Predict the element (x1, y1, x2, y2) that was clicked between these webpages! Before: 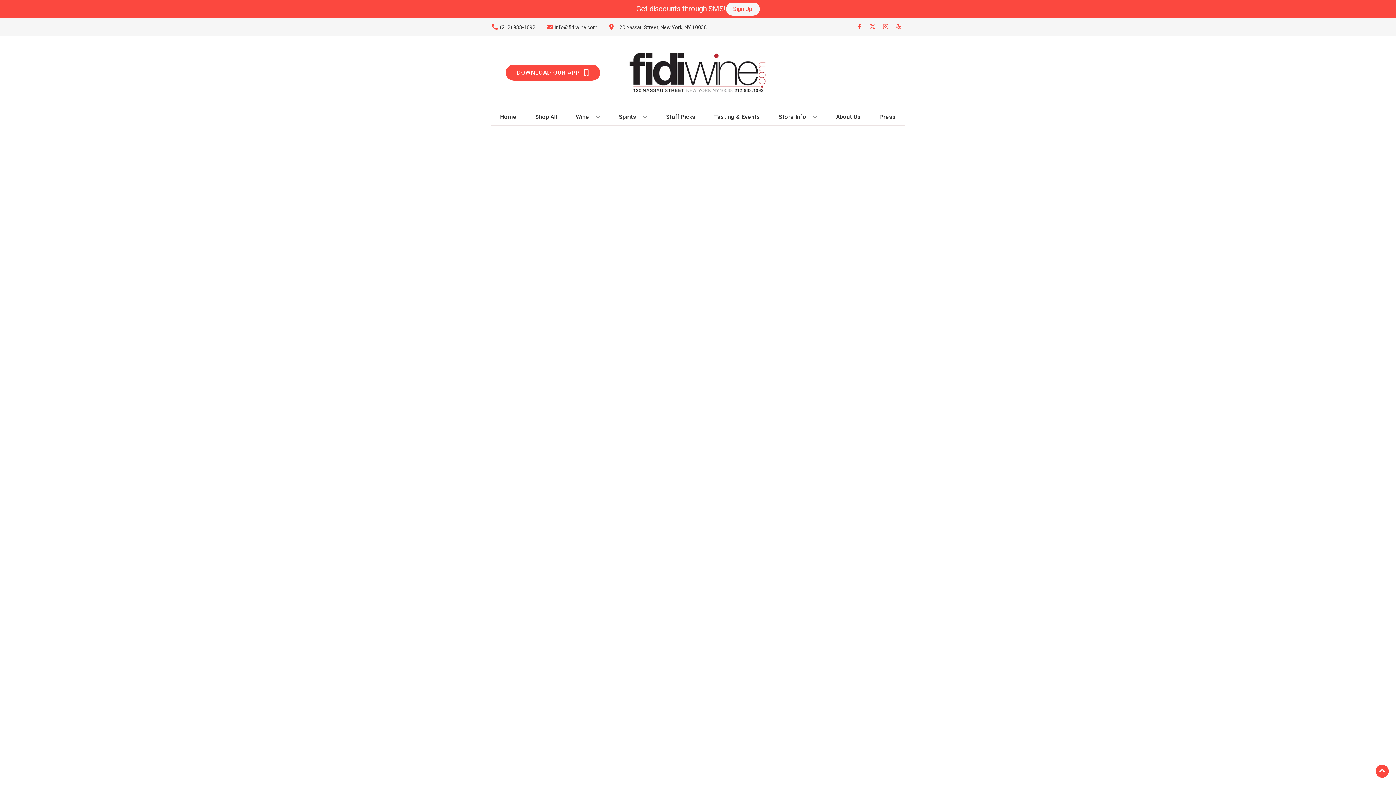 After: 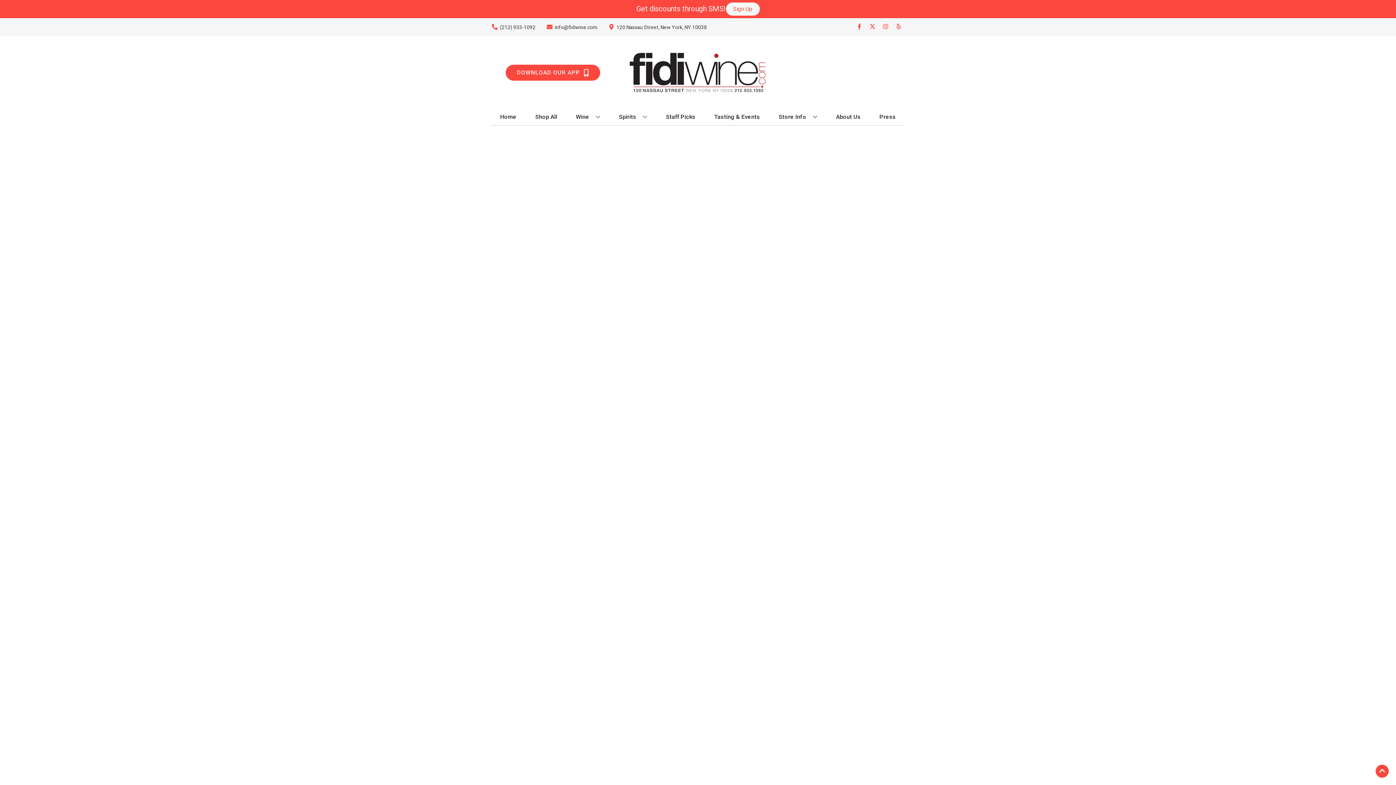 Action: bbox: (663, 109, 698, 125) label: Staff Picks